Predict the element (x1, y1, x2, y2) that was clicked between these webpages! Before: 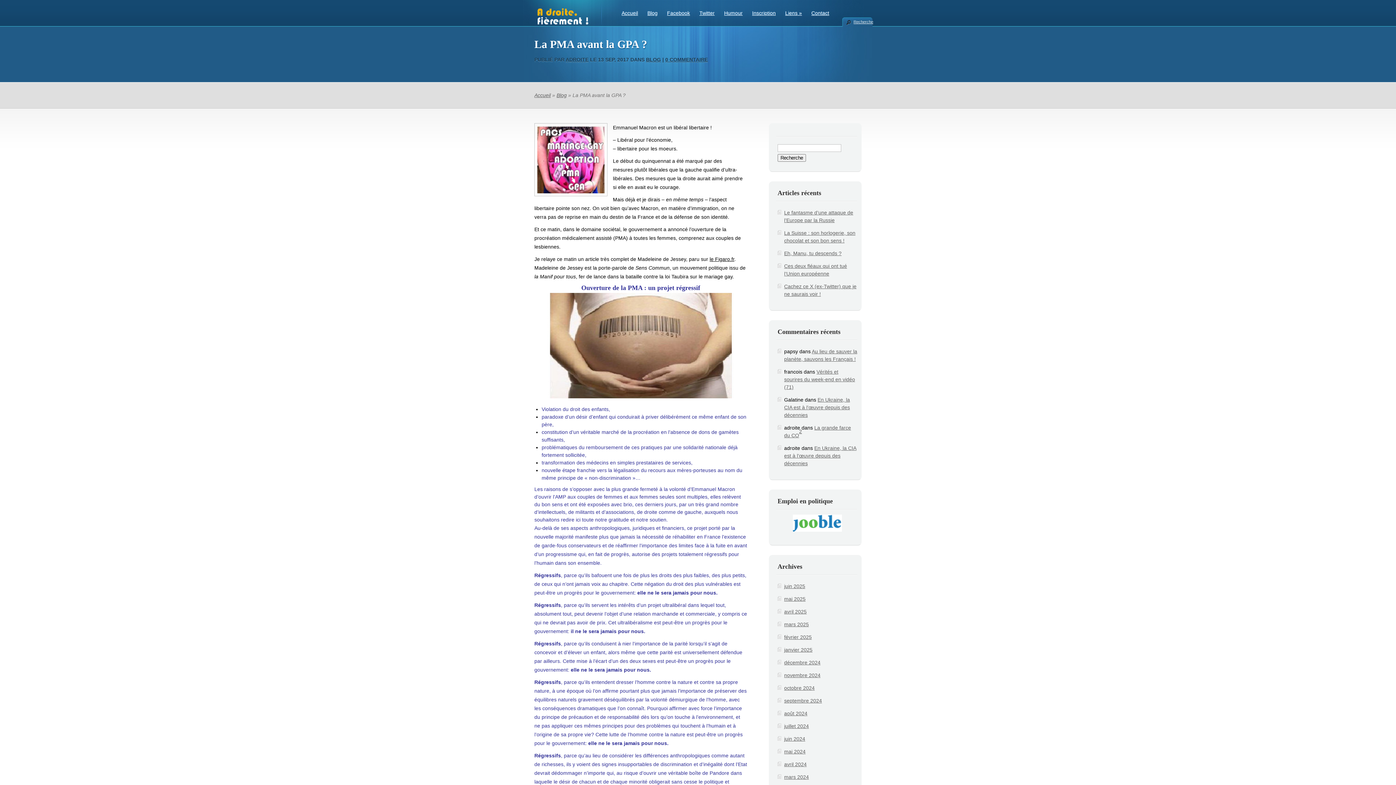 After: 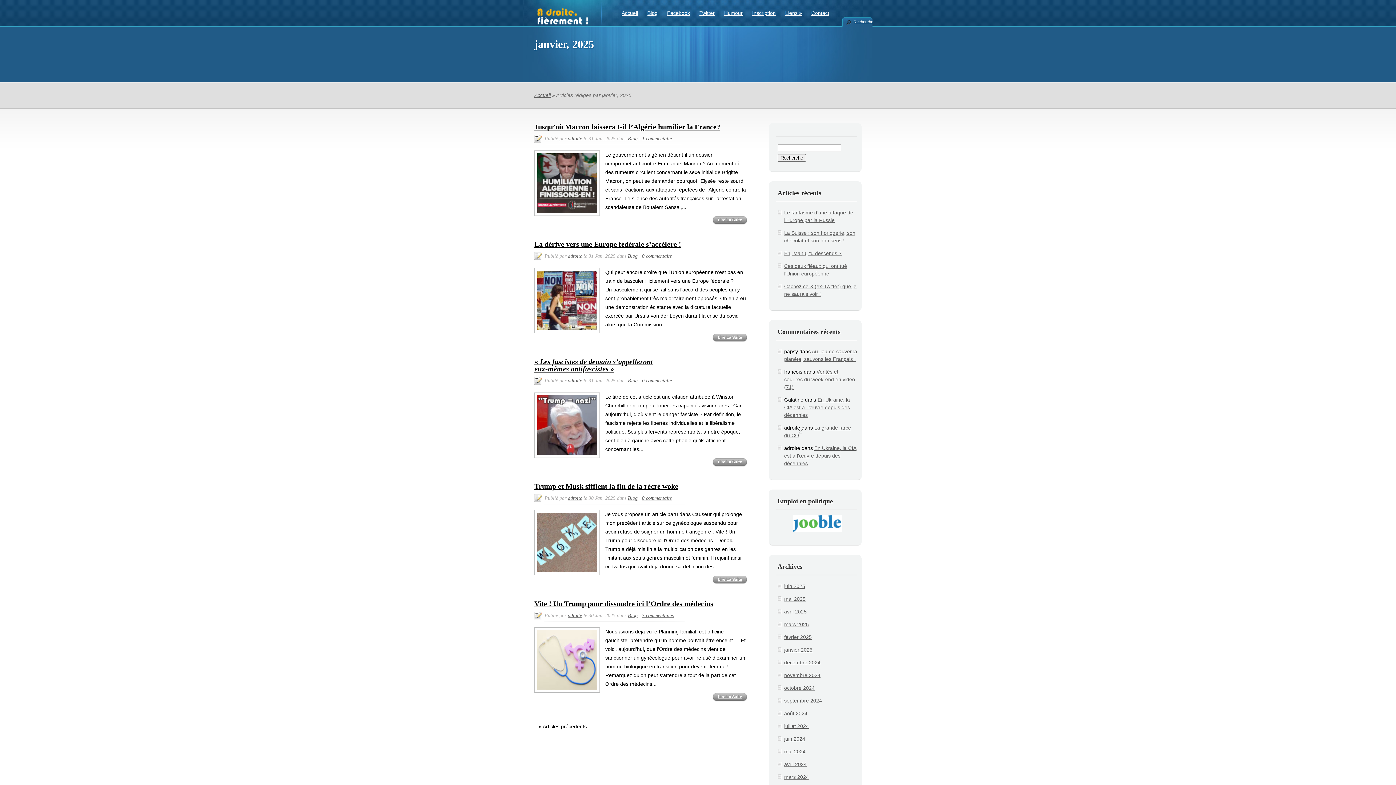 Action: label: janvier 2025 bbox: (784, 647, 812, 653)